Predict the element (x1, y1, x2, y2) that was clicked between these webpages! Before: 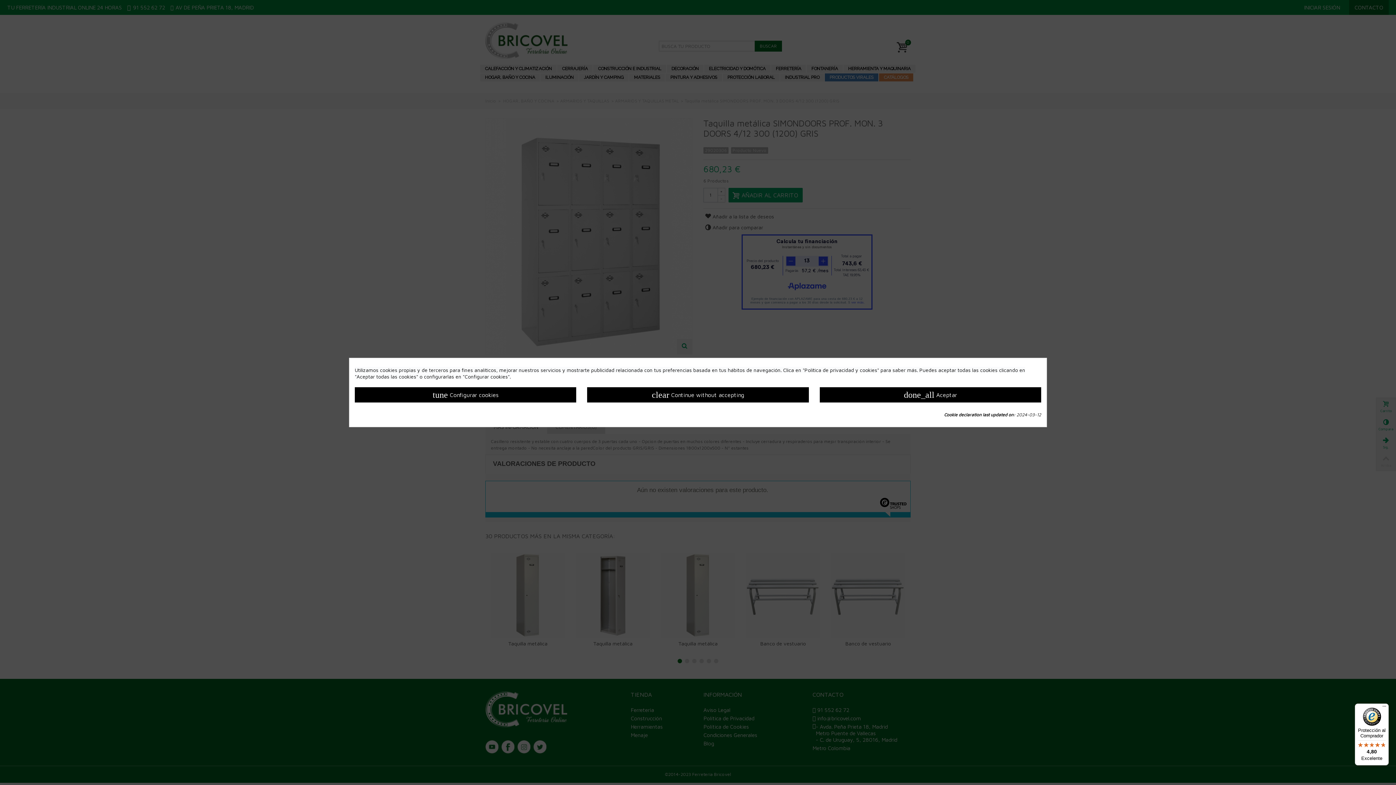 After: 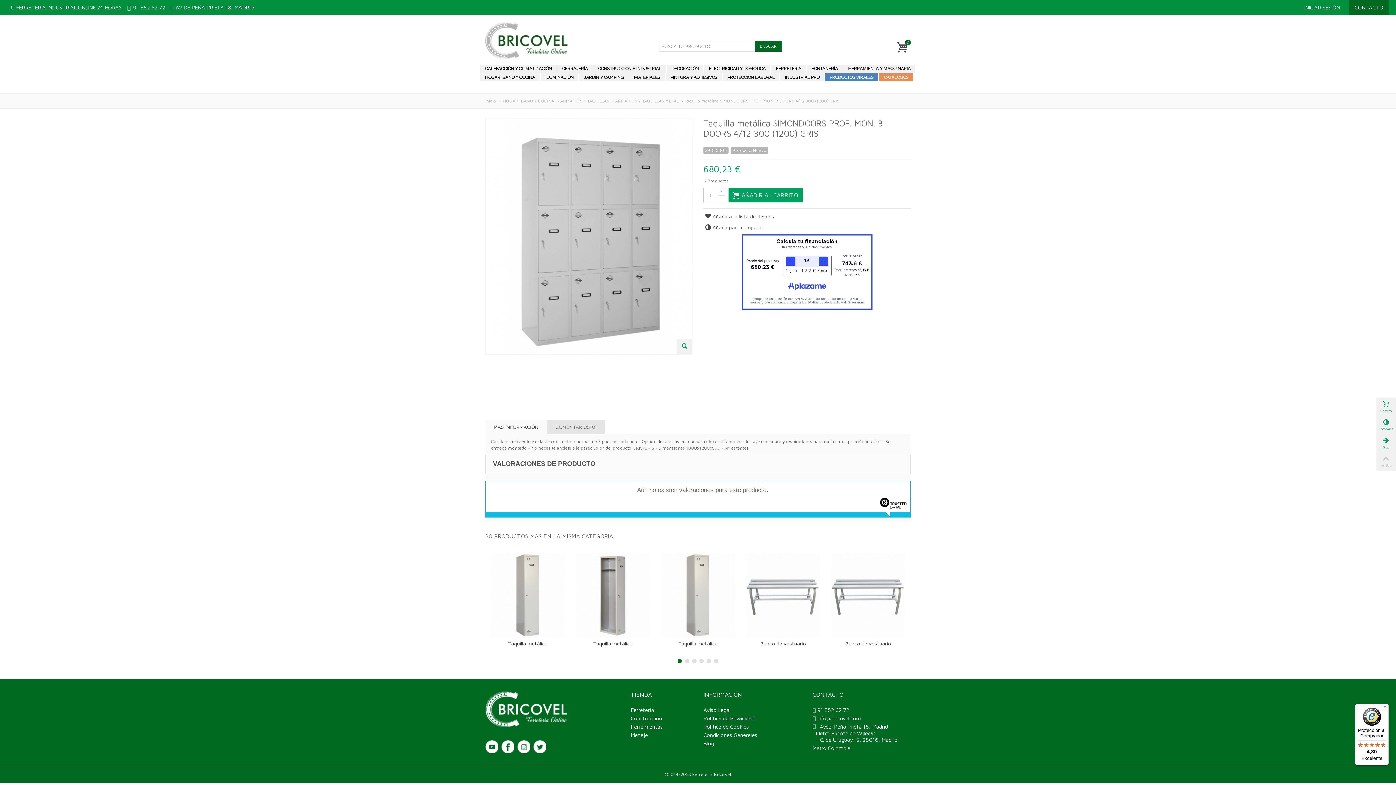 Action: bbox: (819, 387, 1041, 402) label: done_all Aceptar